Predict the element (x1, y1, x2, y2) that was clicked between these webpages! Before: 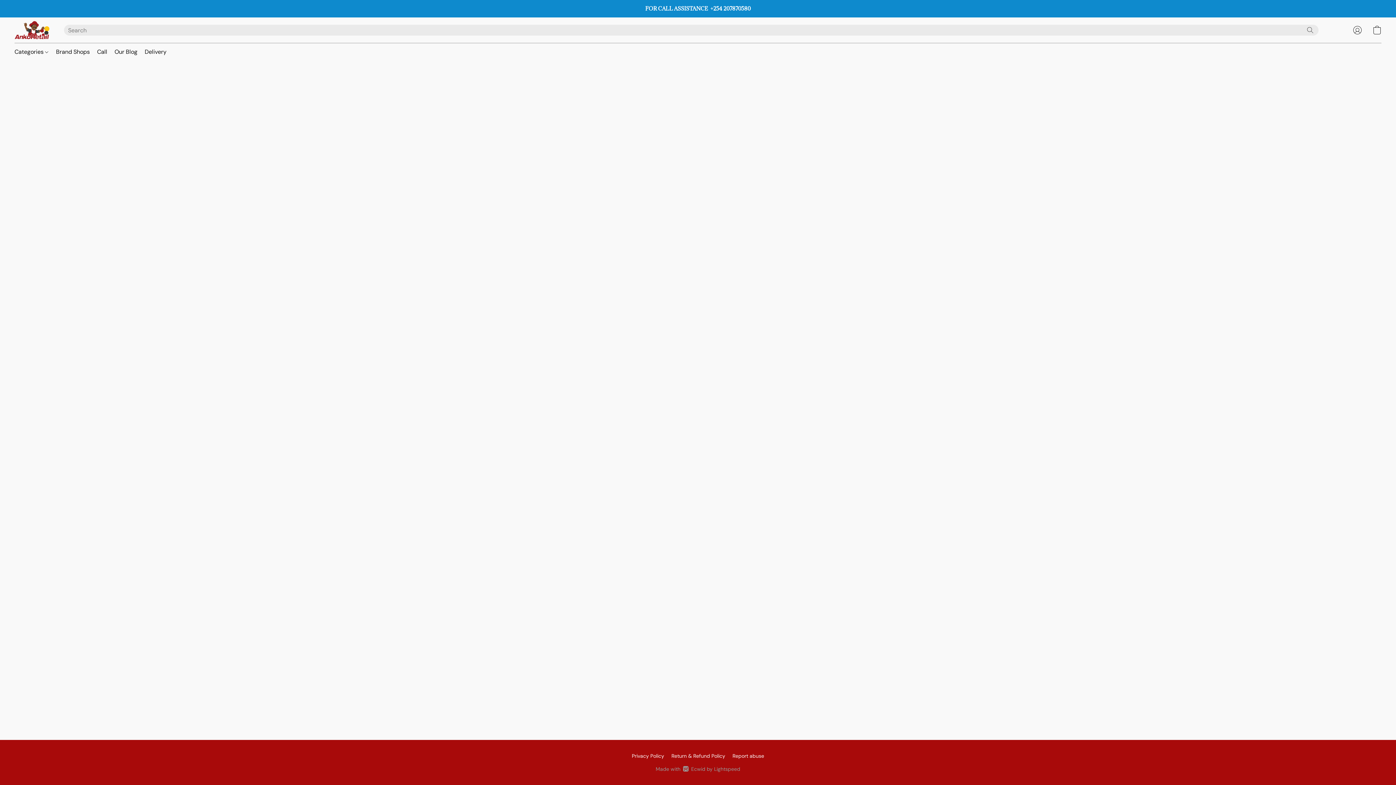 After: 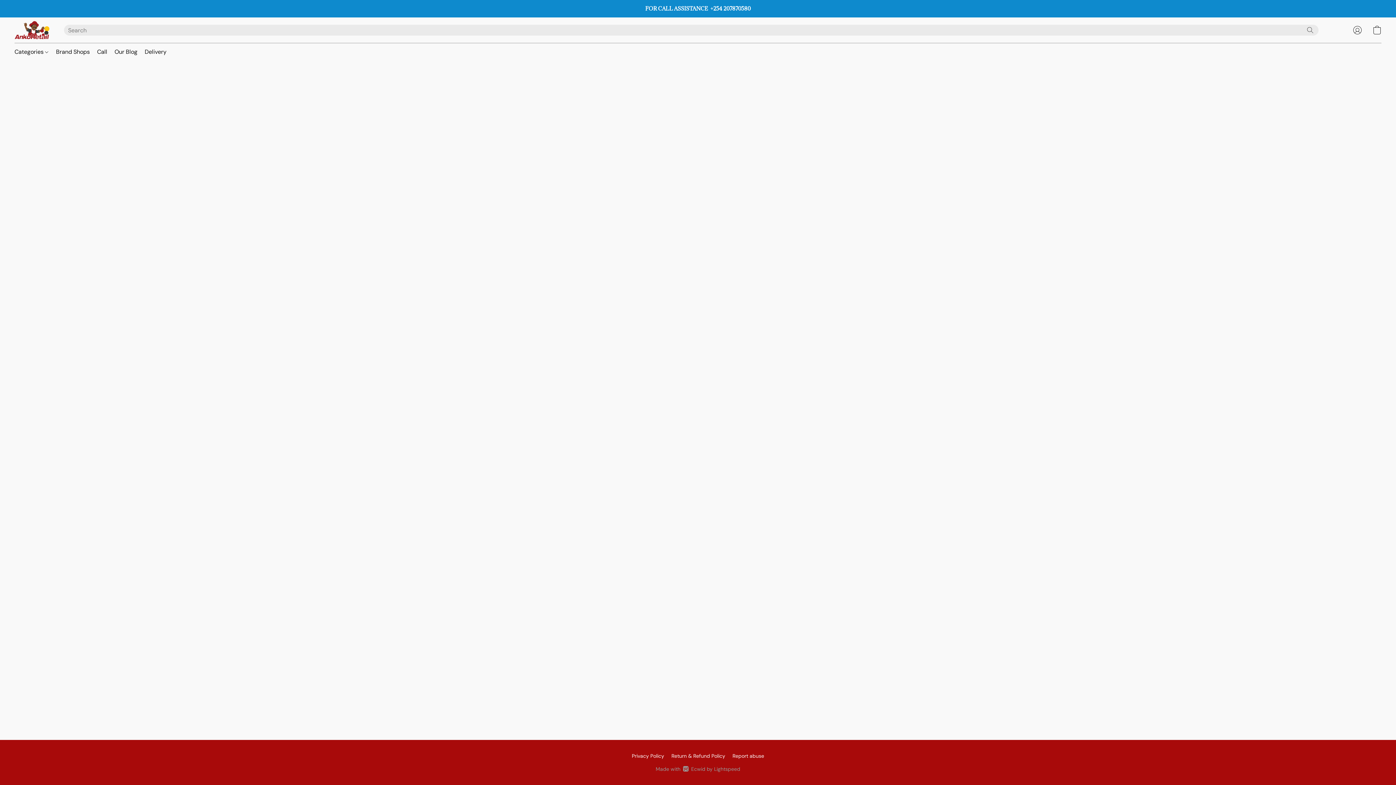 Action: label: Search the website bbox: (1305, 25, 1316, 35)